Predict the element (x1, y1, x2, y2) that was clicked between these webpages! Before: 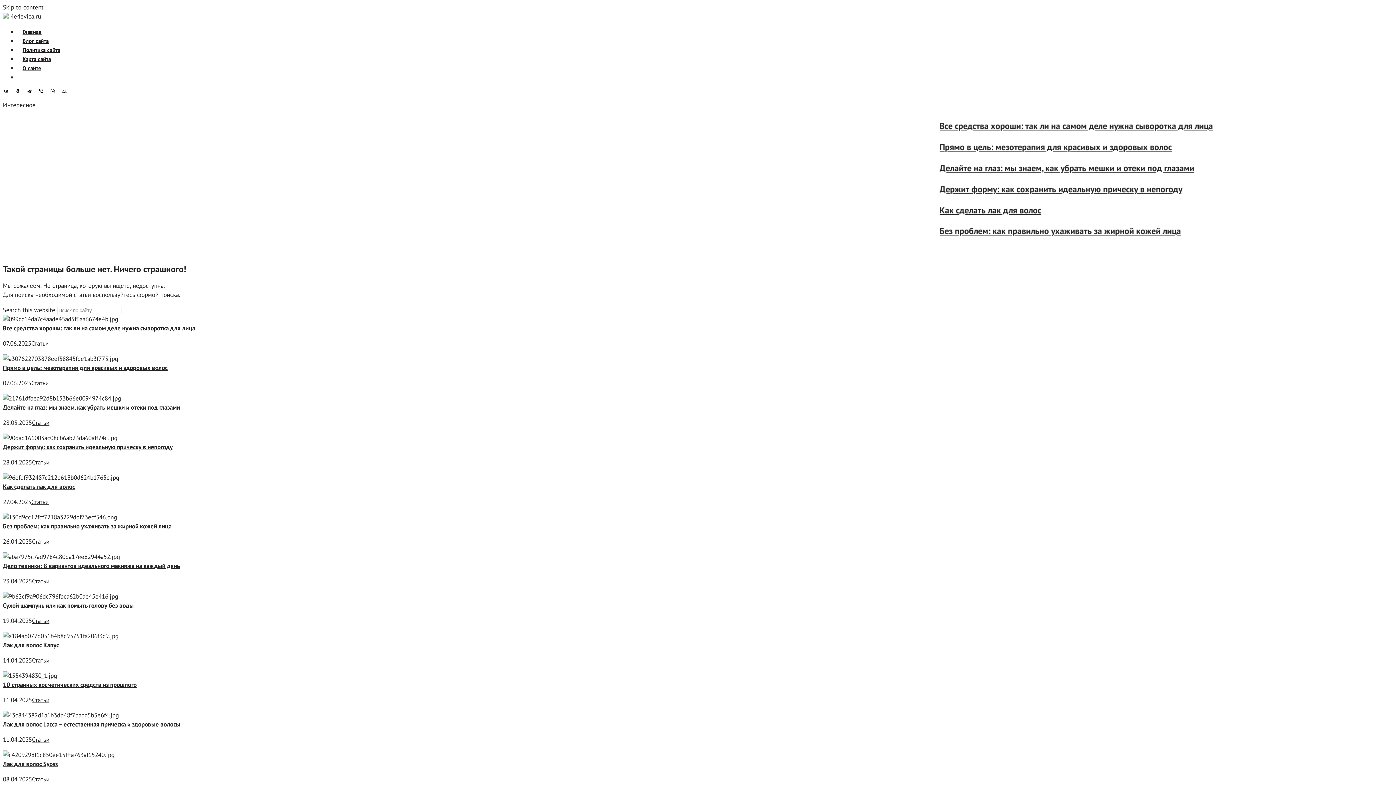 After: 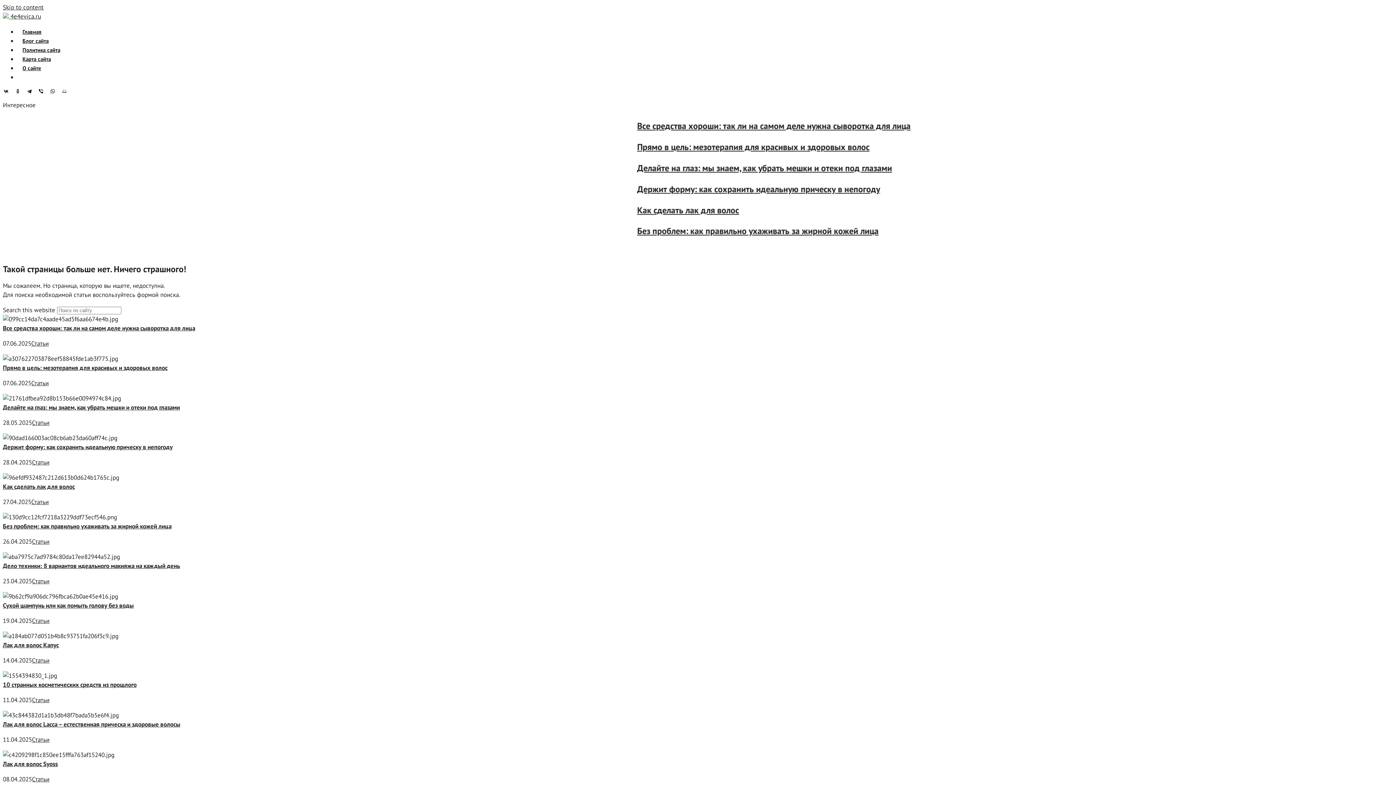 Action: bbox: (14, 88, 24, 94)